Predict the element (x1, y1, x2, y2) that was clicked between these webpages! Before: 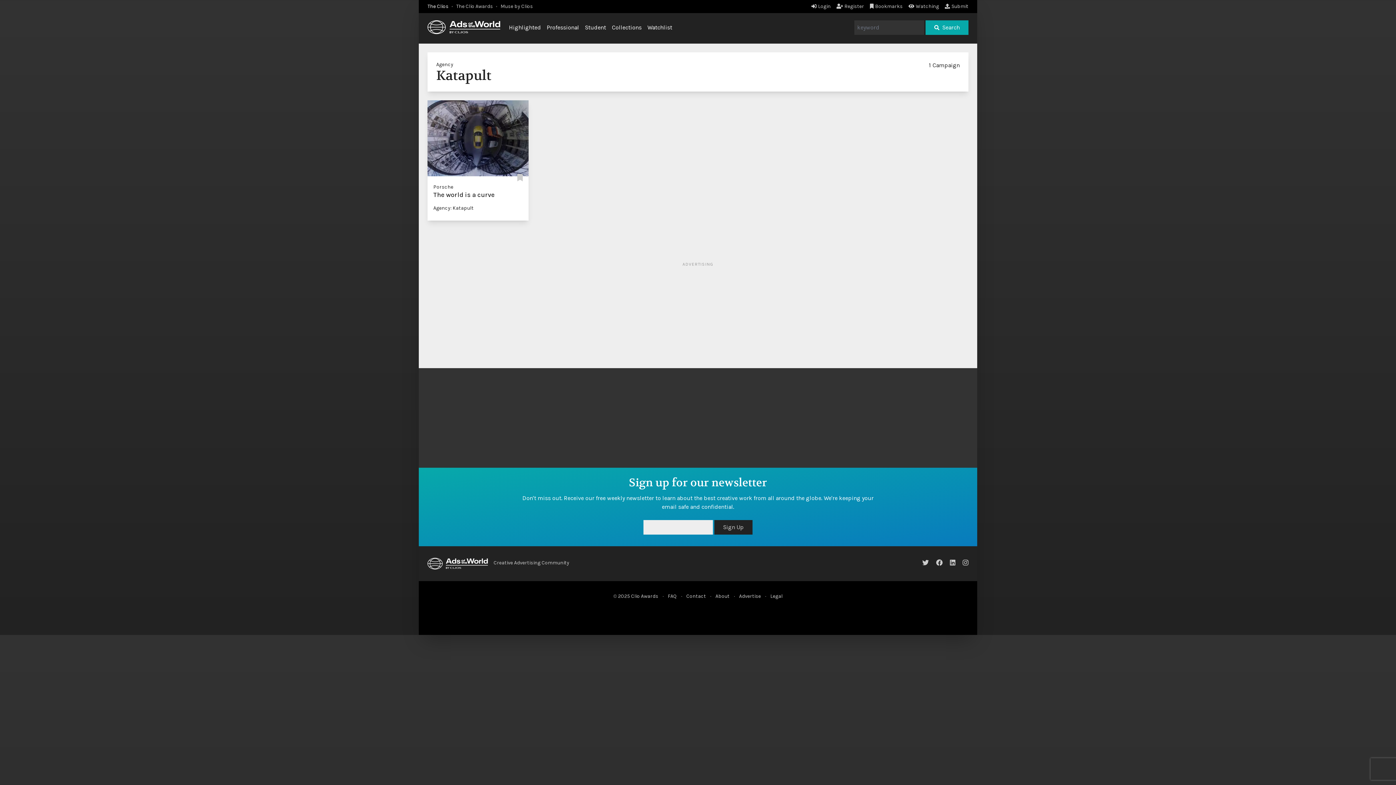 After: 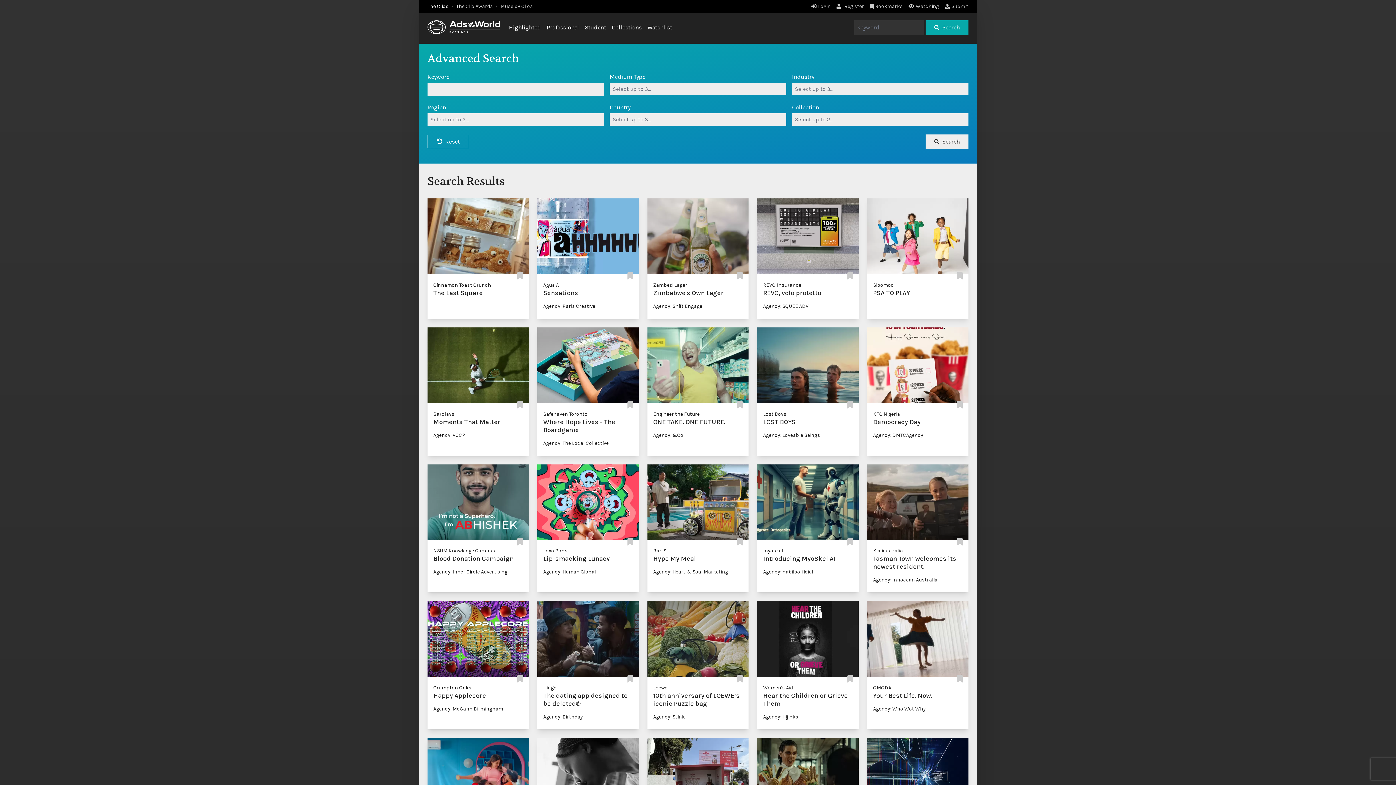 Action: bbox: (925, 20, 968, 34) label: Search